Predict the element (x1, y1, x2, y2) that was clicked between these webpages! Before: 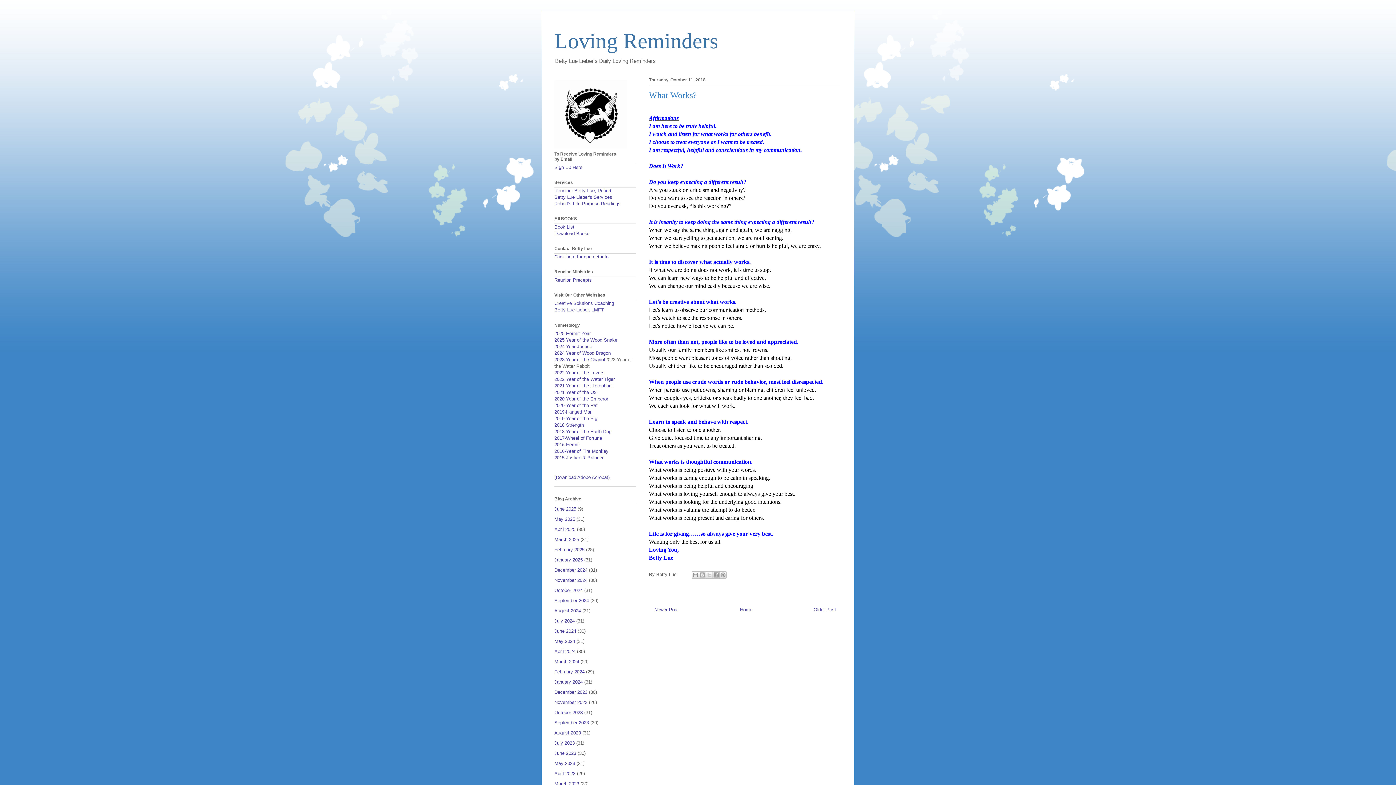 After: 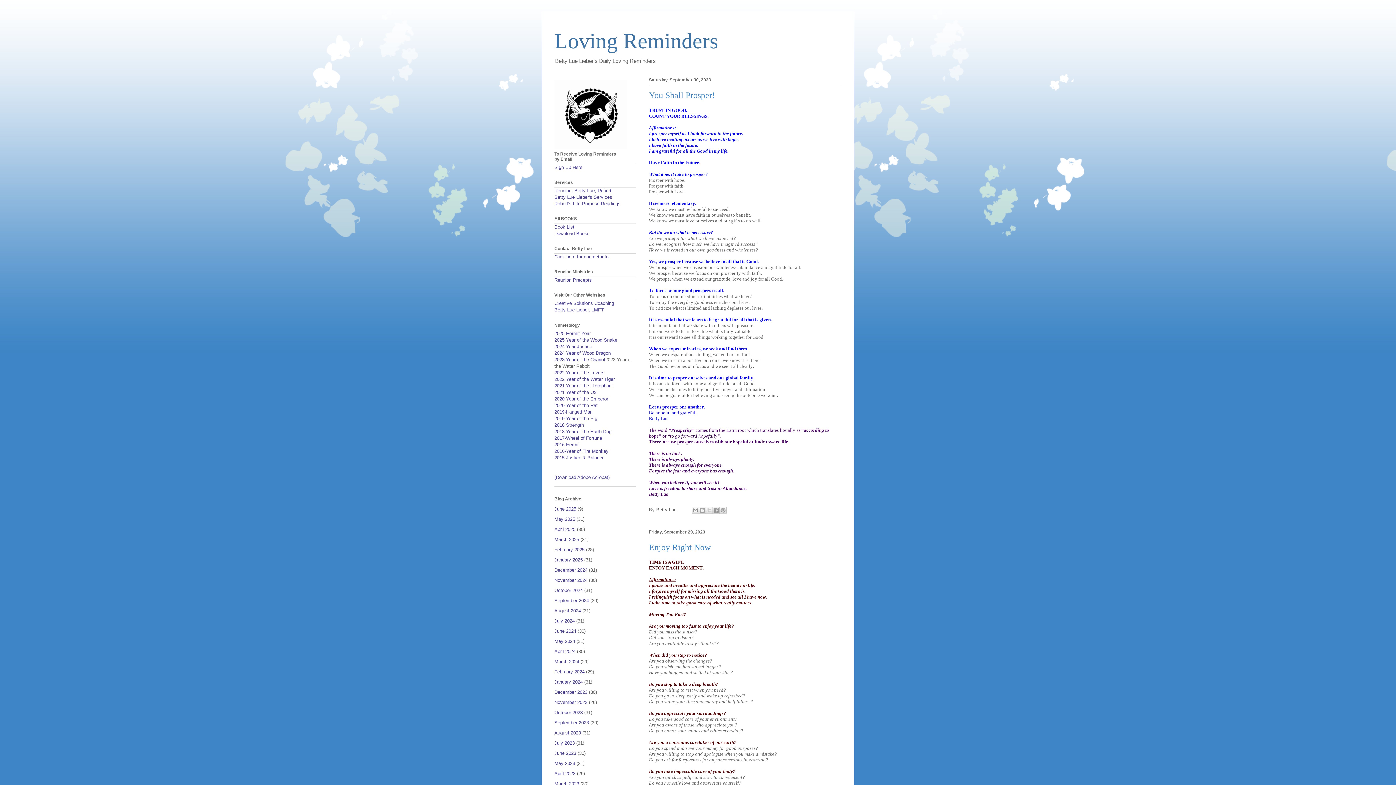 Action: label: September 2023 bbox: (554, 720, 589, 725)